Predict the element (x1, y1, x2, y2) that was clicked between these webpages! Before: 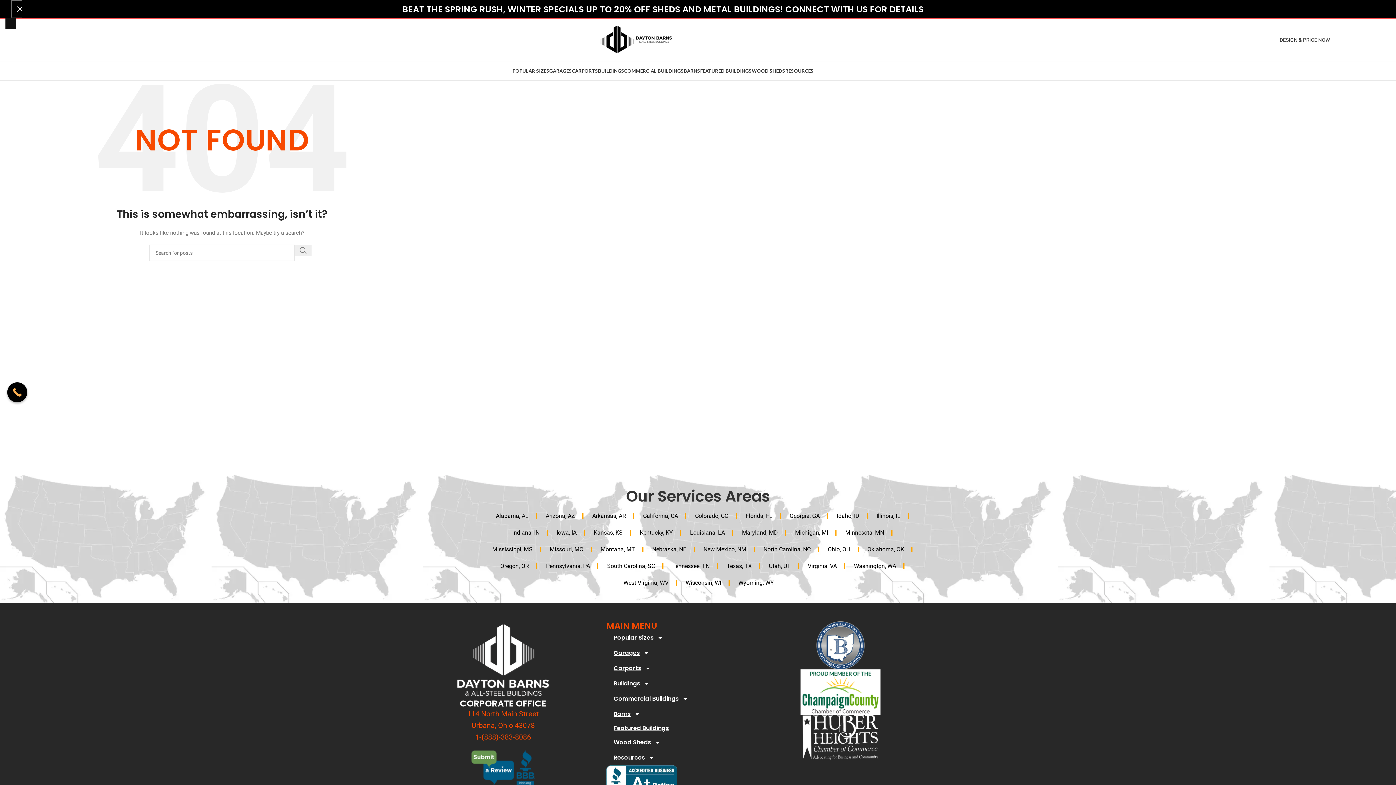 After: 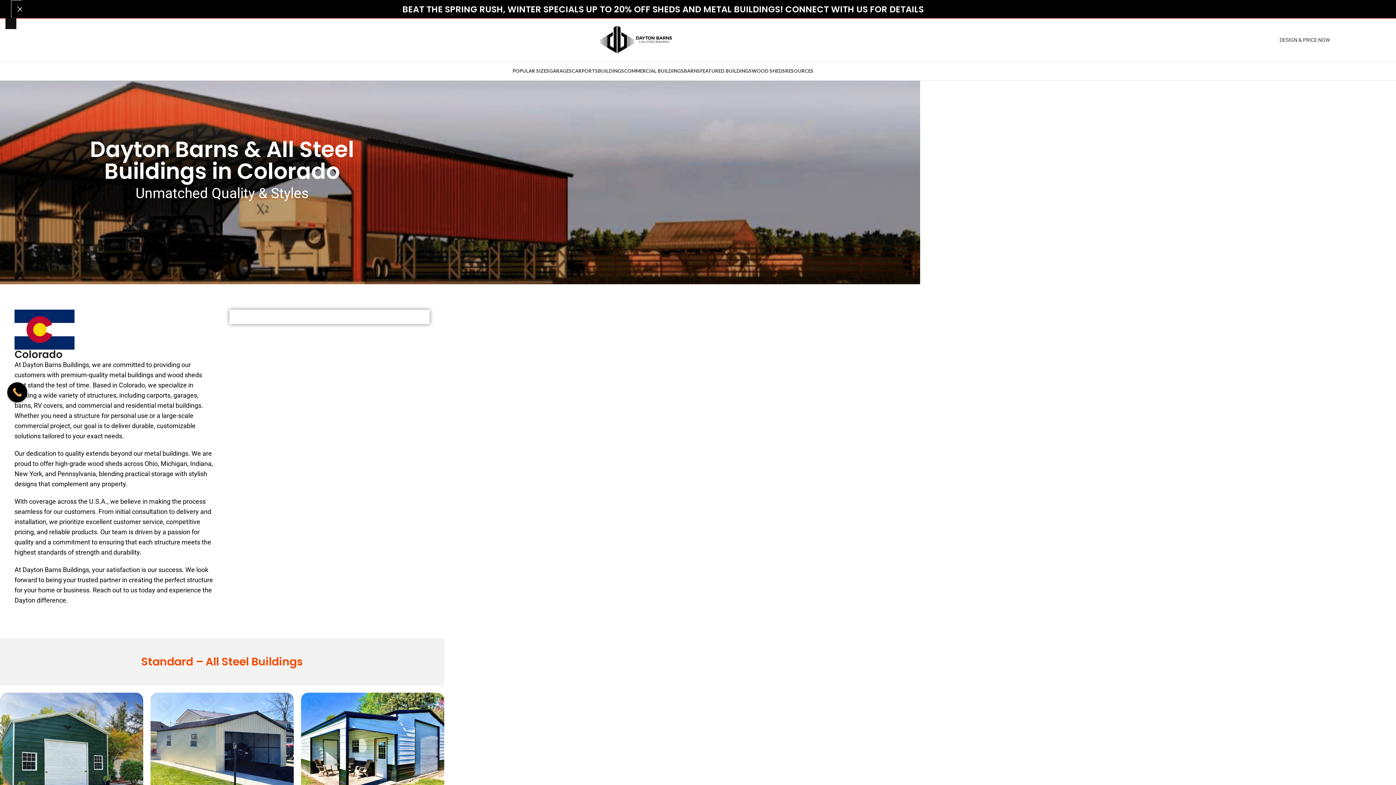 Action: label:  Colorado, CO bbox: (686, 508, 735, 524)